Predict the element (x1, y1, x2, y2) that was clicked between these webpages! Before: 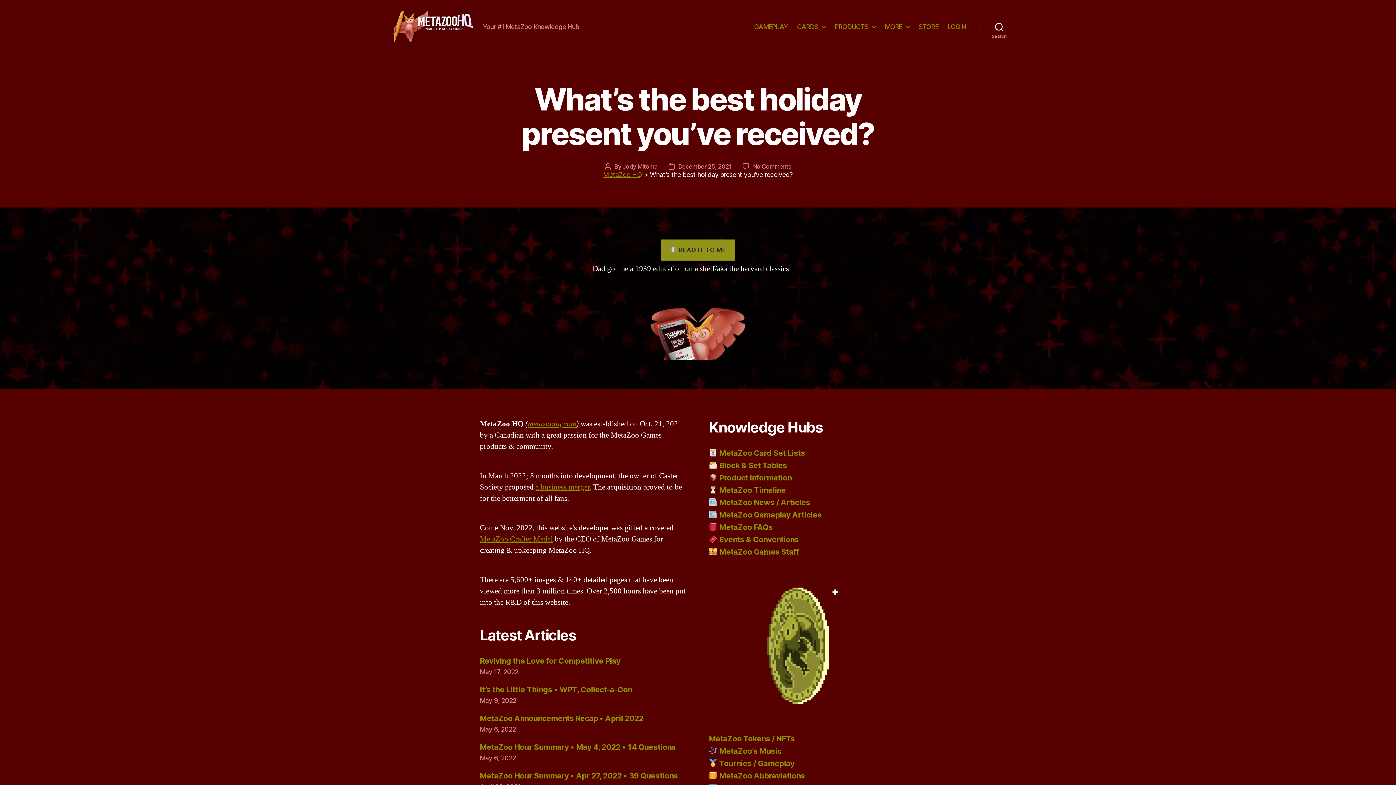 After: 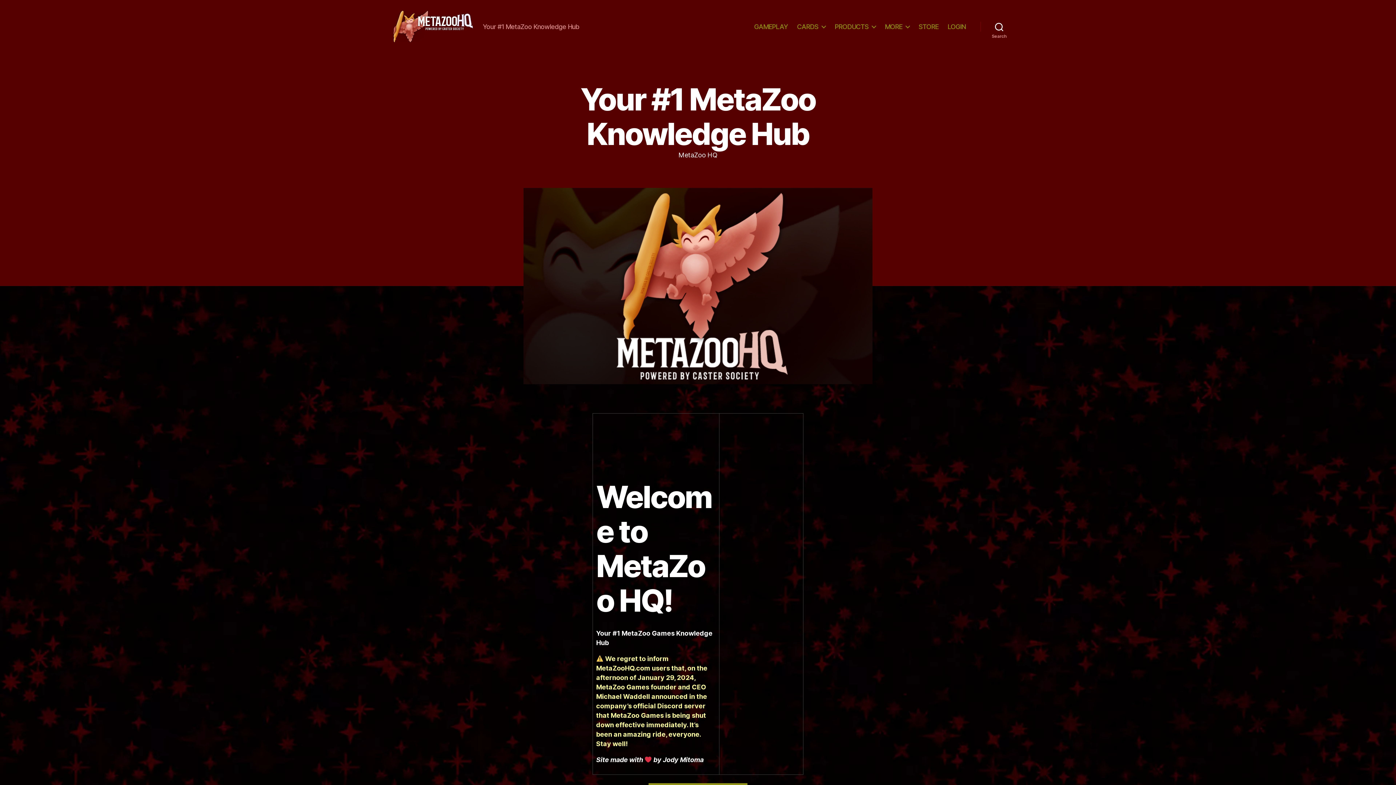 Action: label: metazoohq.com bbox: (528, 419, 576, 429)